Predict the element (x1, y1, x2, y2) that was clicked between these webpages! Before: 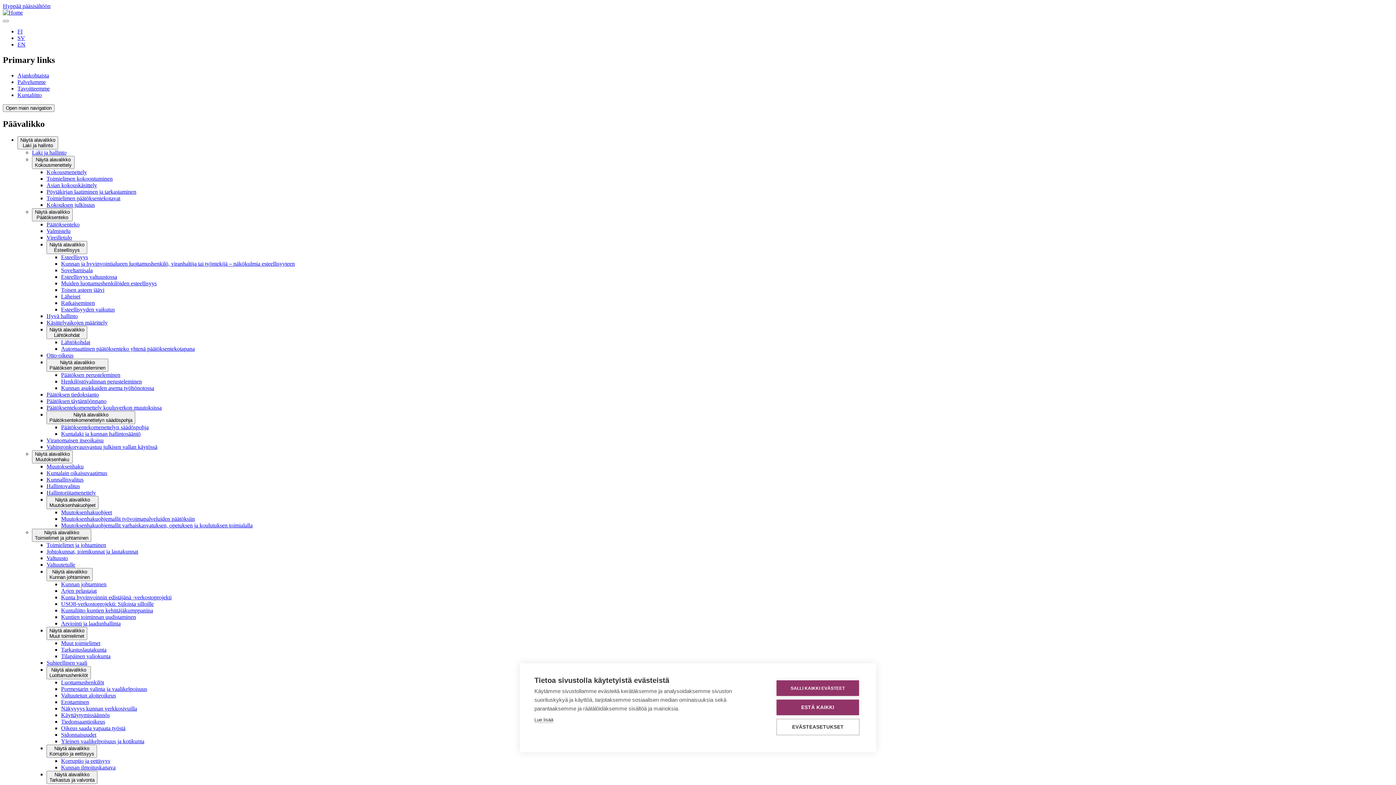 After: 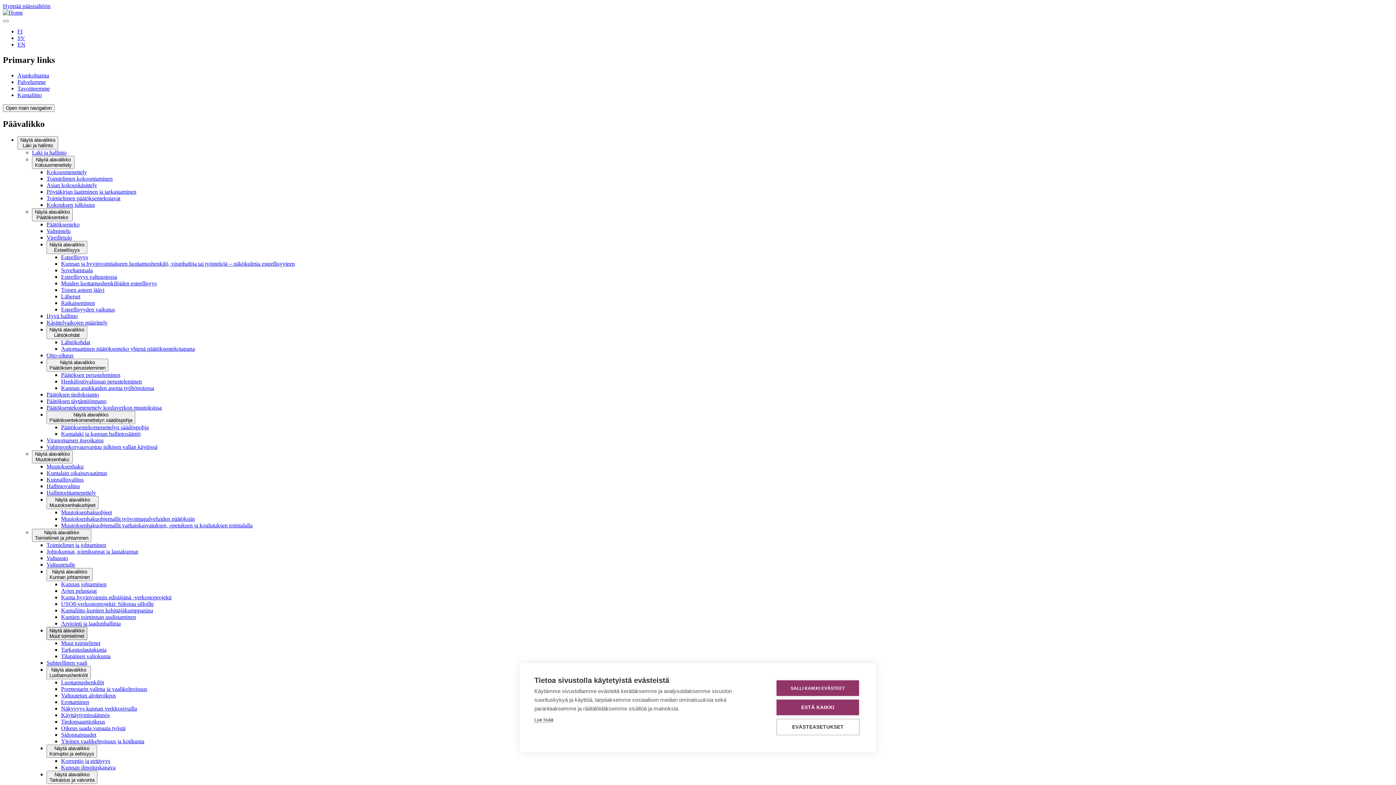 Action: label: Näytä alavalikko
Muut toimielimet bbox: (46, 627, 87, 640)